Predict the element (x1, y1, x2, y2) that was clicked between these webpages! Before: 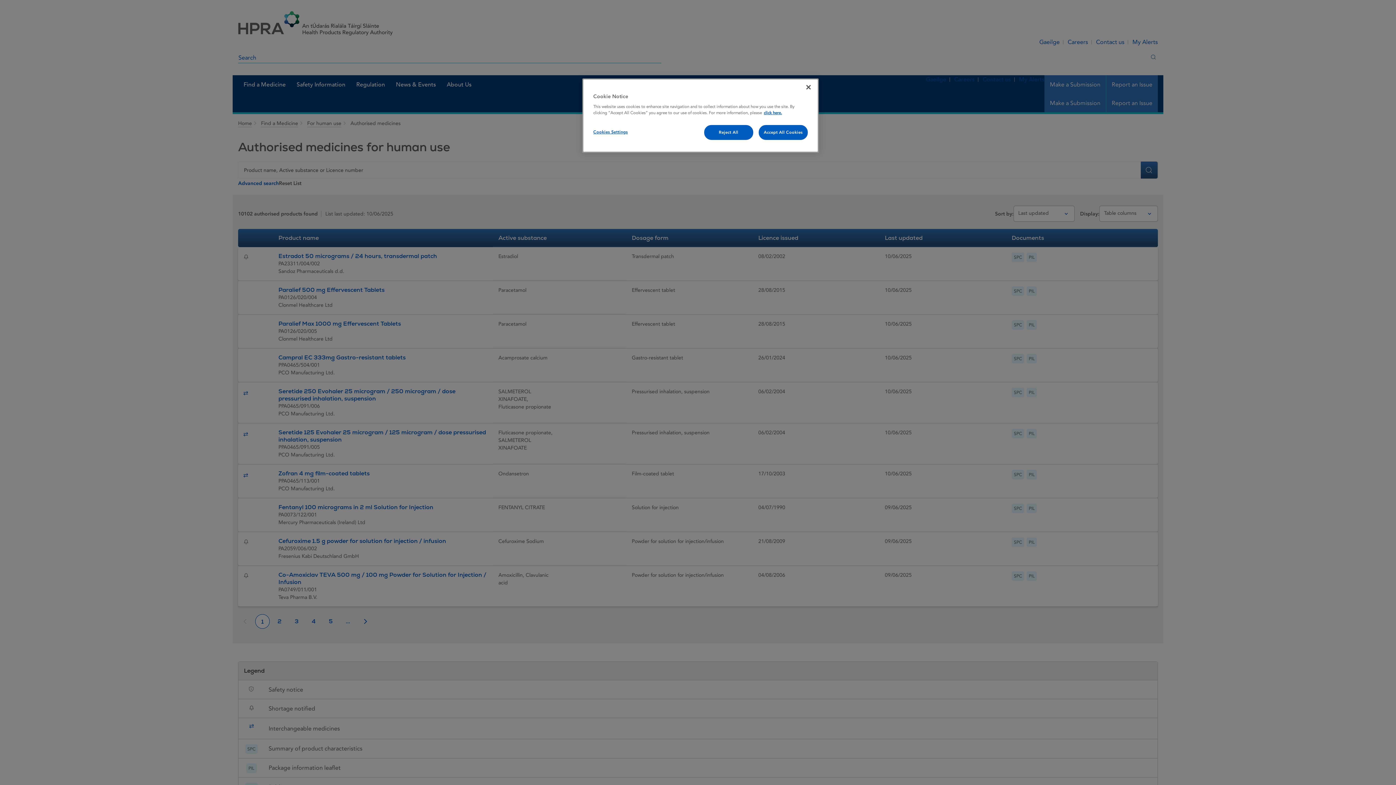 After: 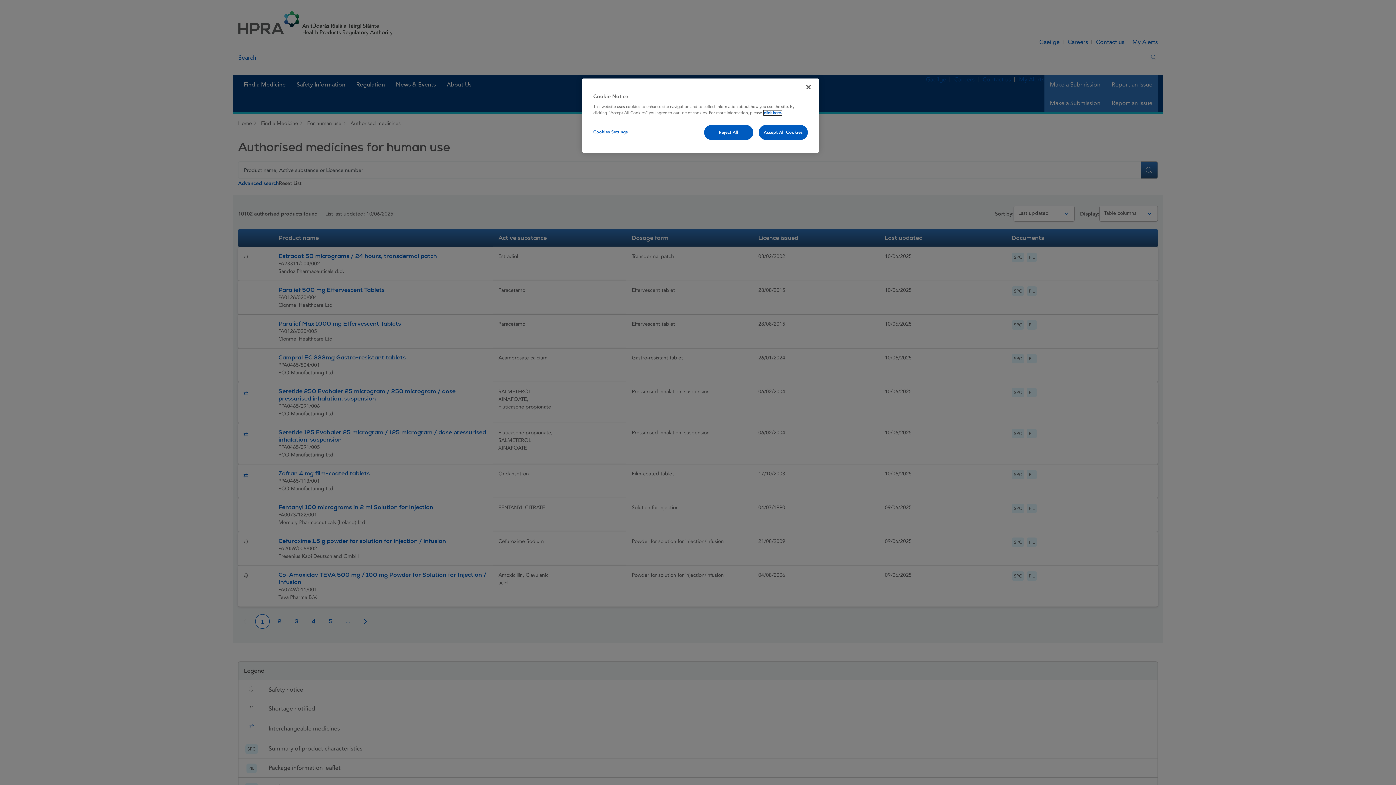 Action: bbox: (764, 110, 782, 115) label: More information about your privacy, opens in a new tab